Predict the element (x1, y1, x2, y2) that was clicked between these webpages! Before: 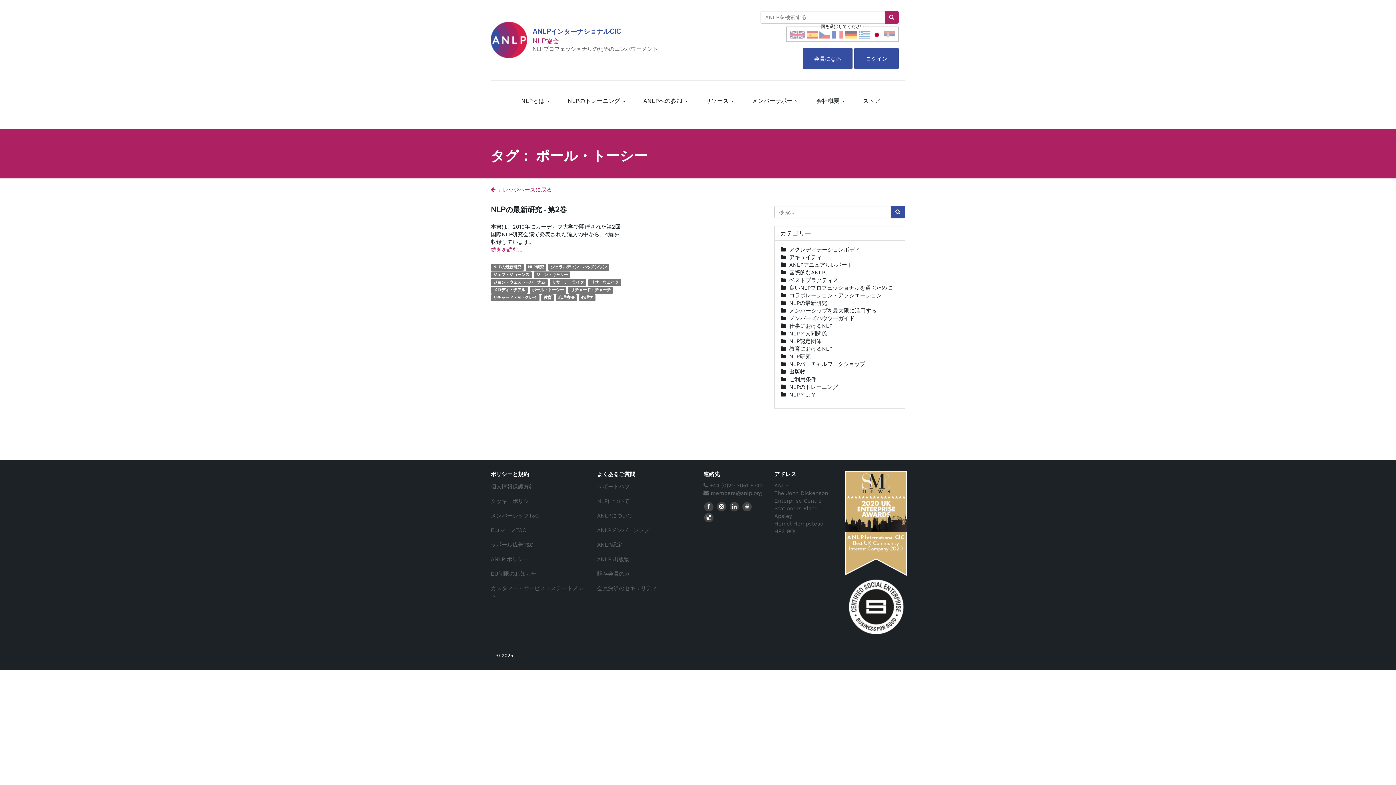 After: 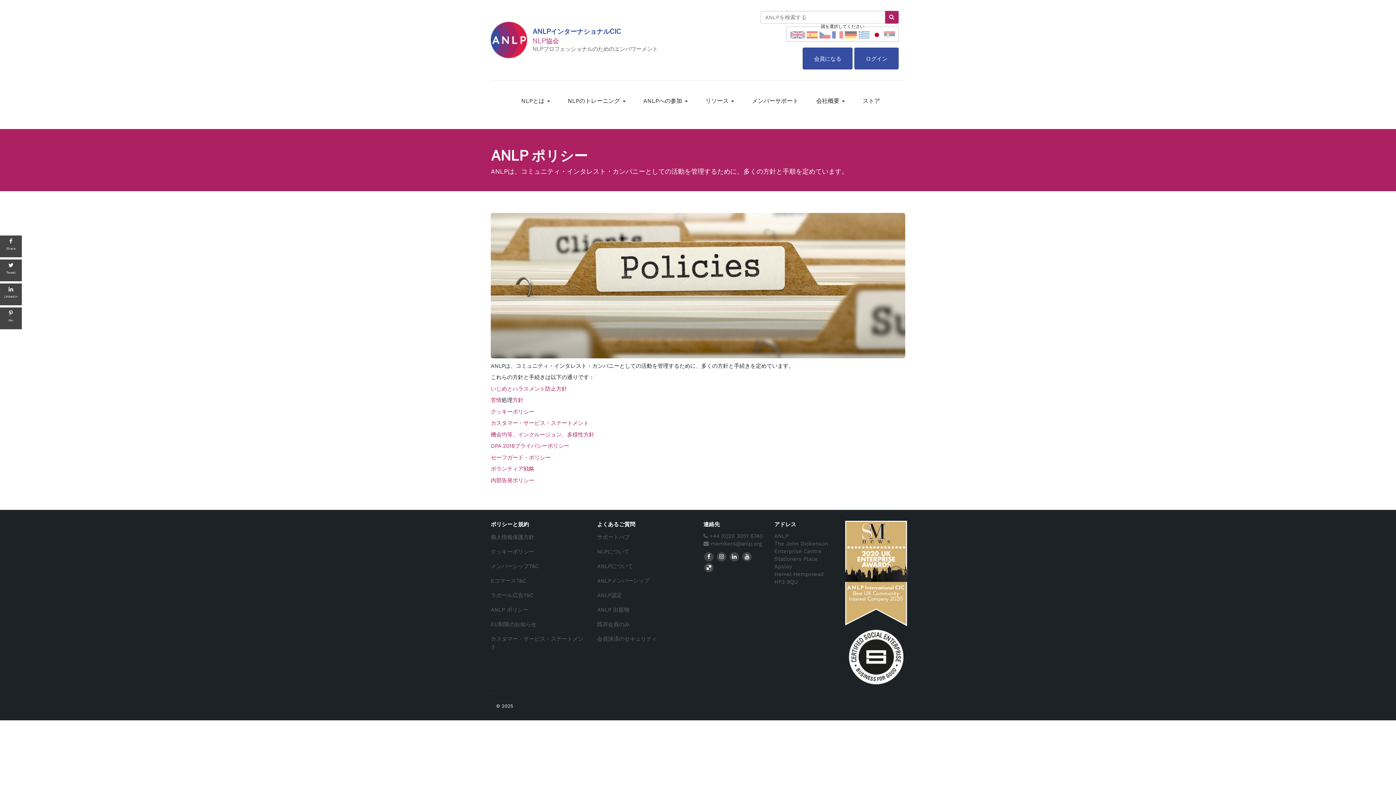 Action: label: ANLP ポリシー bbox: (490, 555, 586, 566)